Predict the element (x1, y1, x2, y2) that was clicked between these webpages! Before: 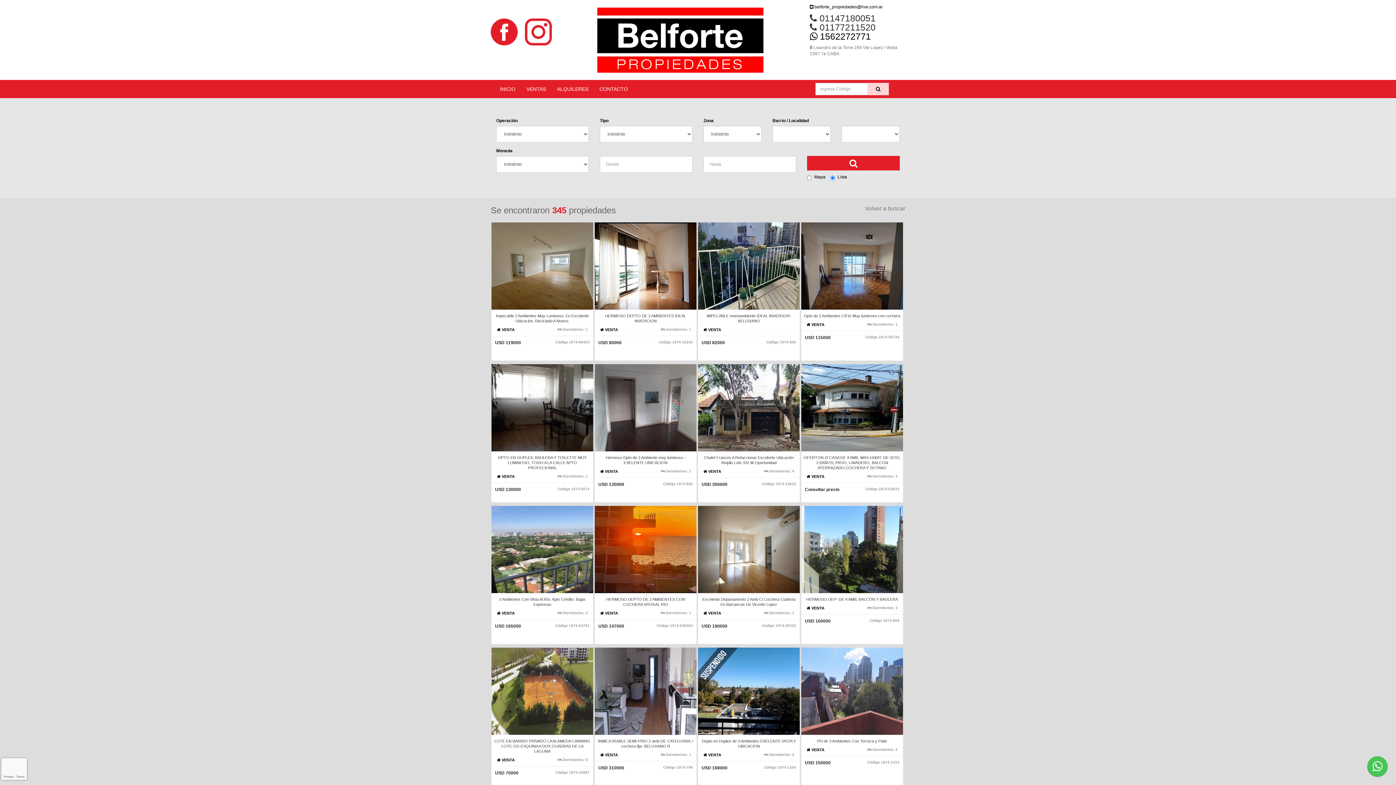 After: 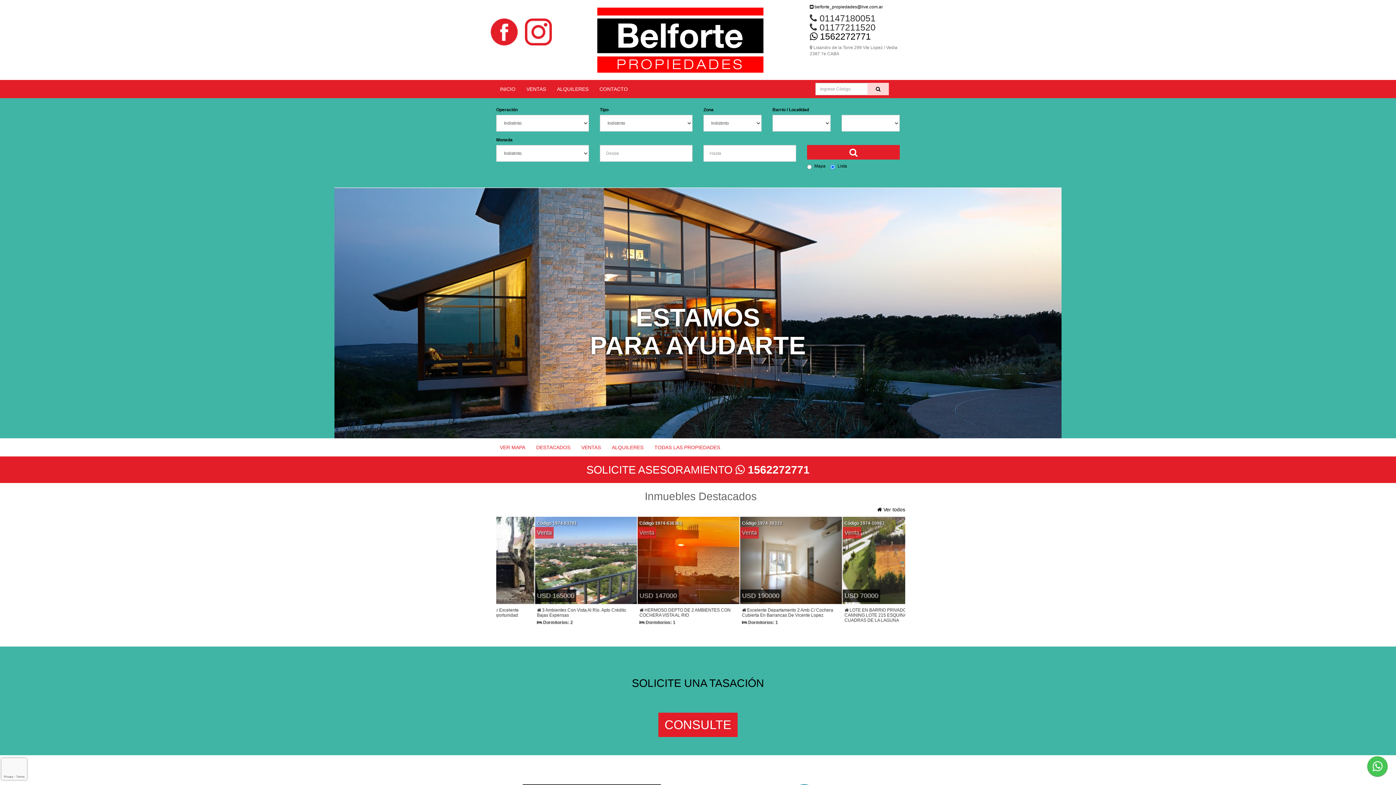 Action: label: INICIO bbox: (494, 79, 521, 98)